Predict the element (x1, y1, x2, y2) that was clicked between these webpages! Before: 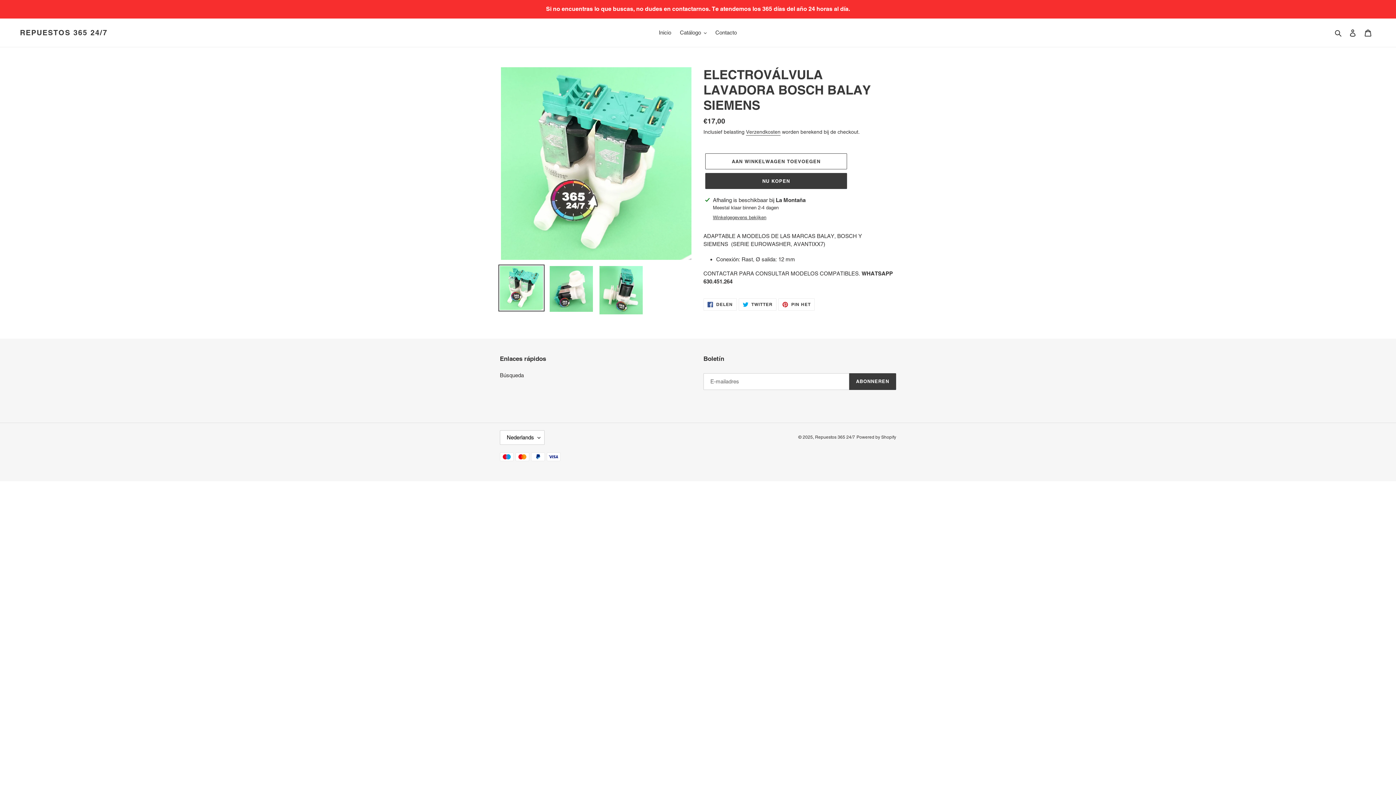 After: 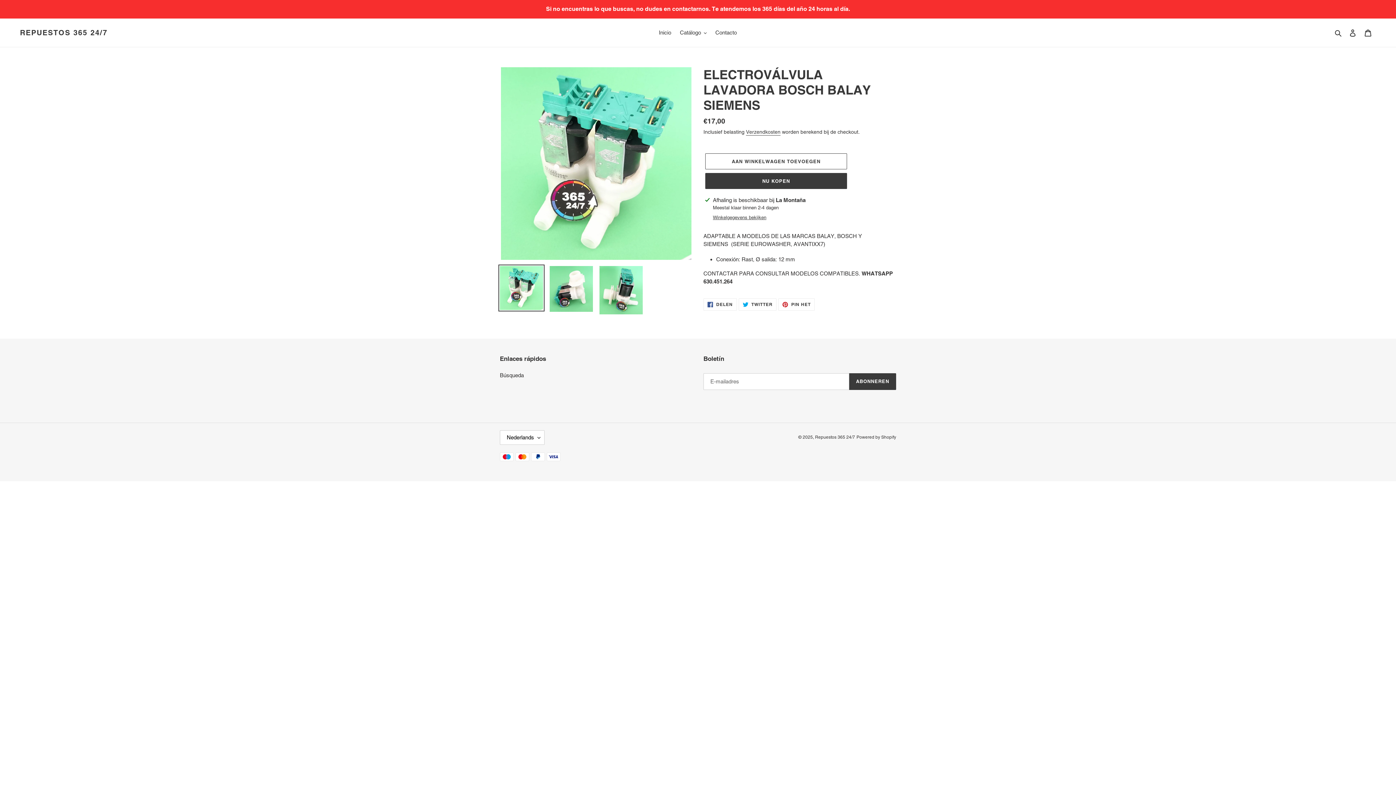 Action: bbox: (498, 264, 544, 311)